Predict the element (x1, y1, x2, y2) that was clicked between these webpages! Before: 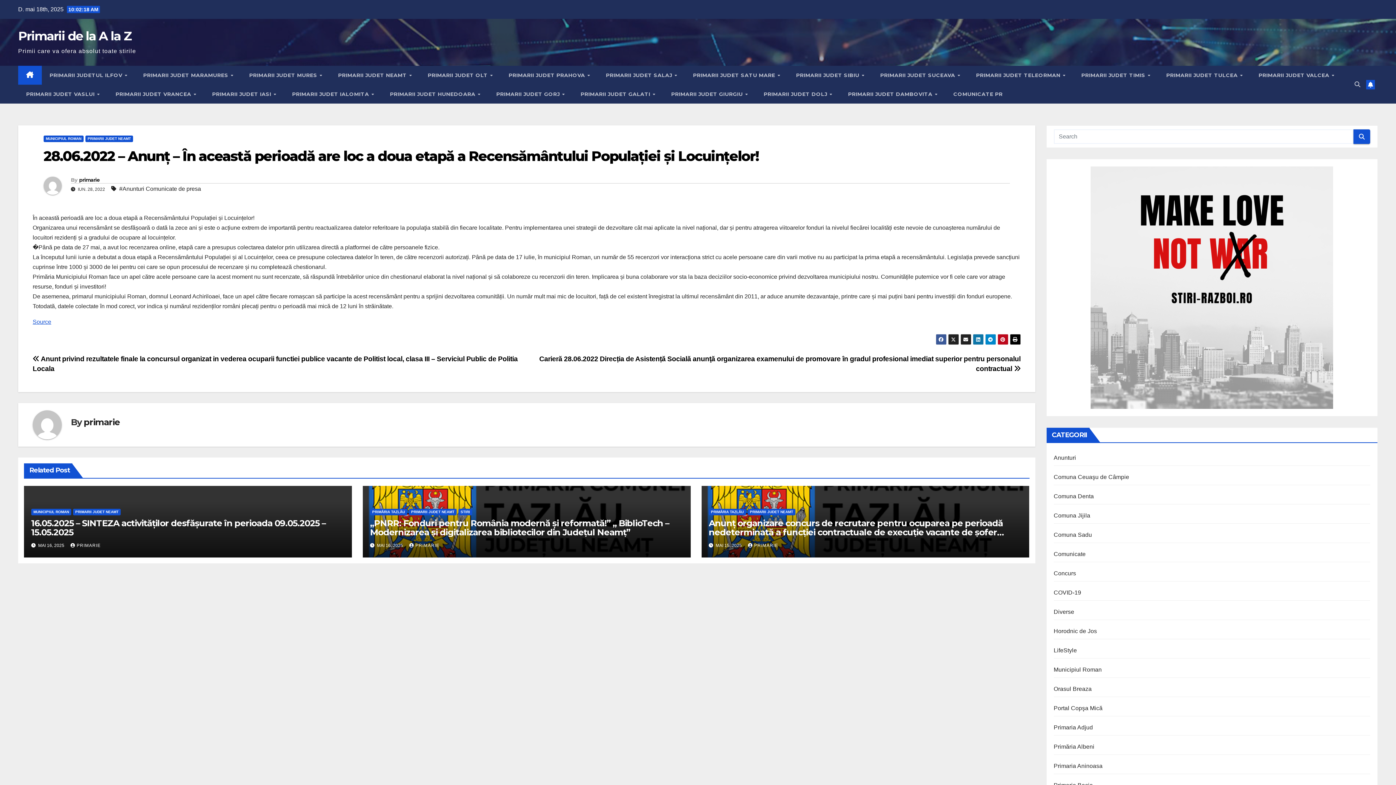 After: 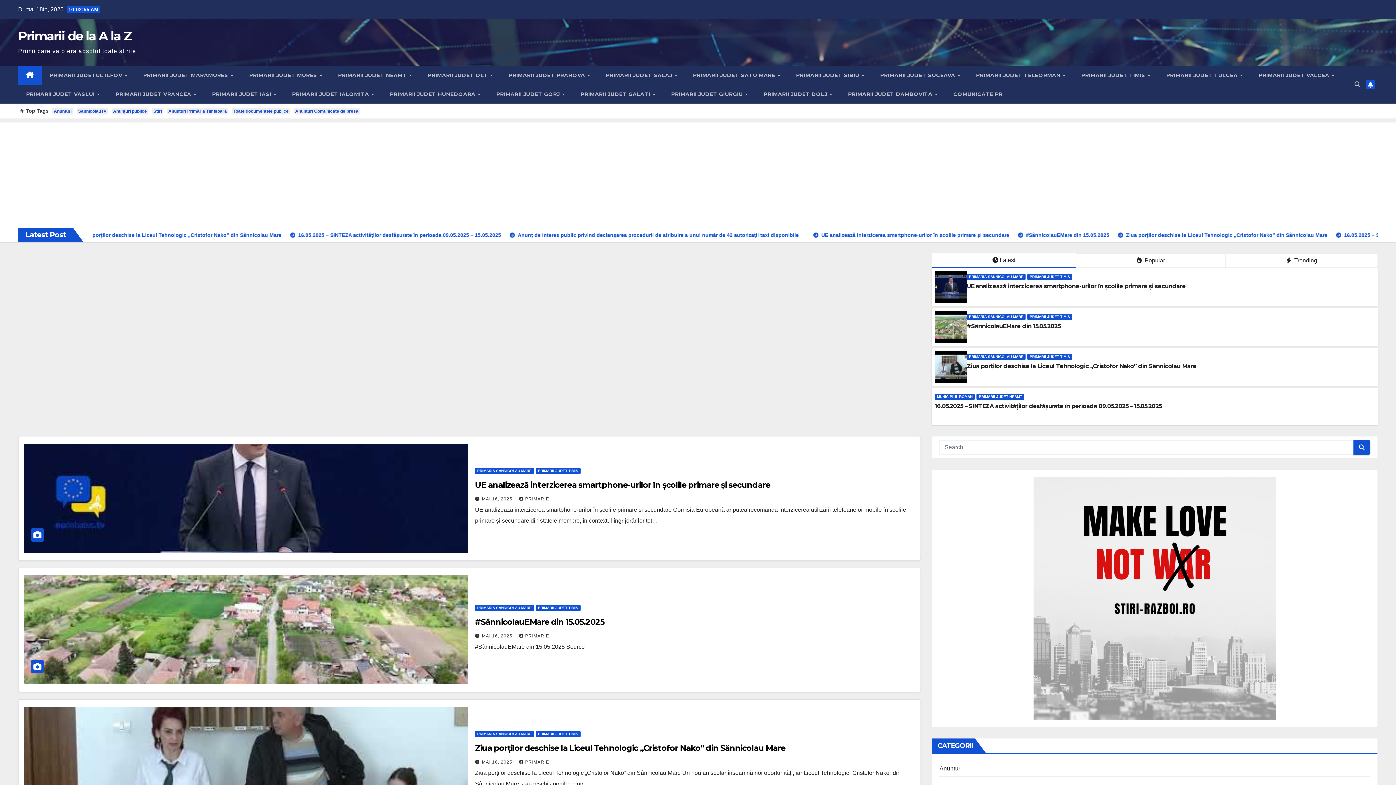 Action: label: PRIMARIE bbox: (409, 543, 439, 548)